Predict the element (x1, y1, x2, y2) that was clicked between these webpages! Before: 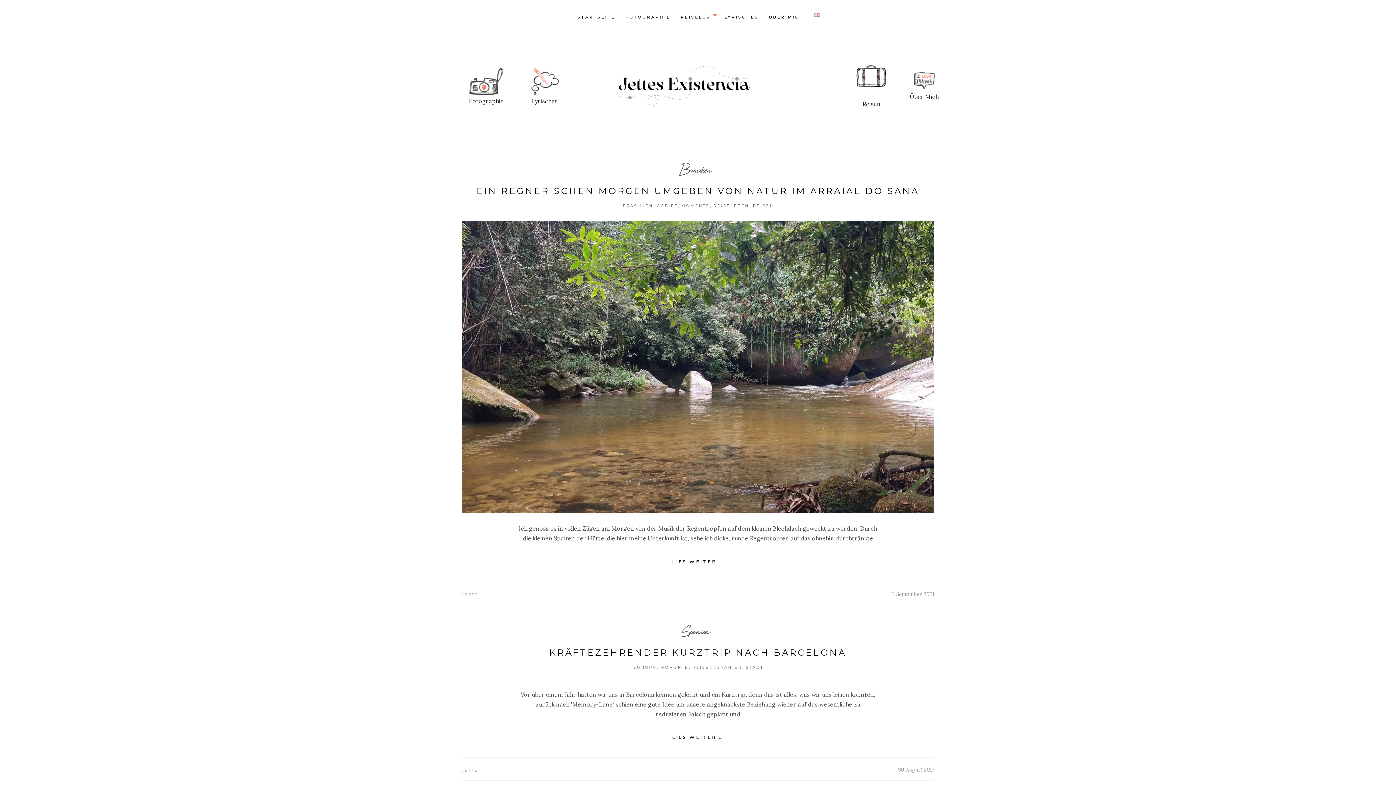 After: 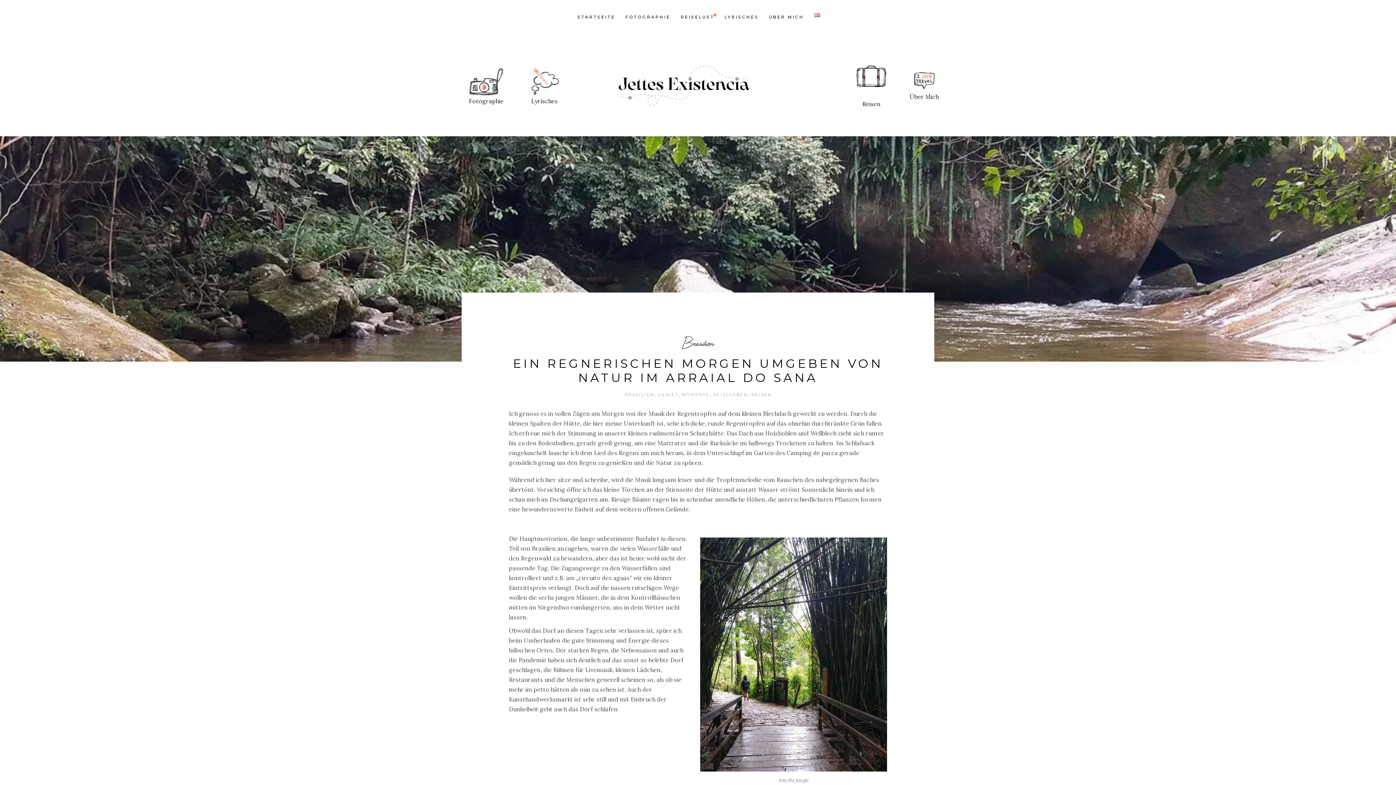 Action: bbox: (461, 221, 934, 513)